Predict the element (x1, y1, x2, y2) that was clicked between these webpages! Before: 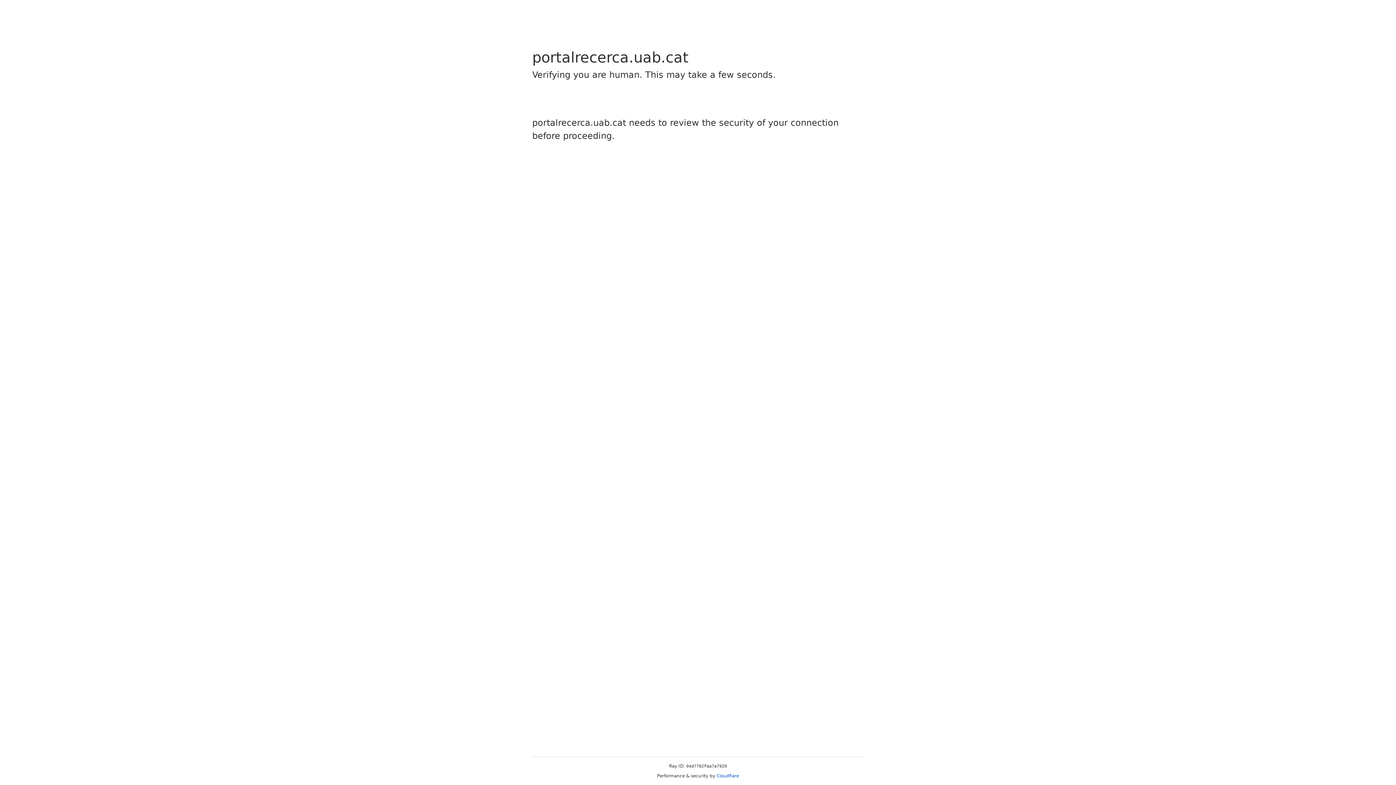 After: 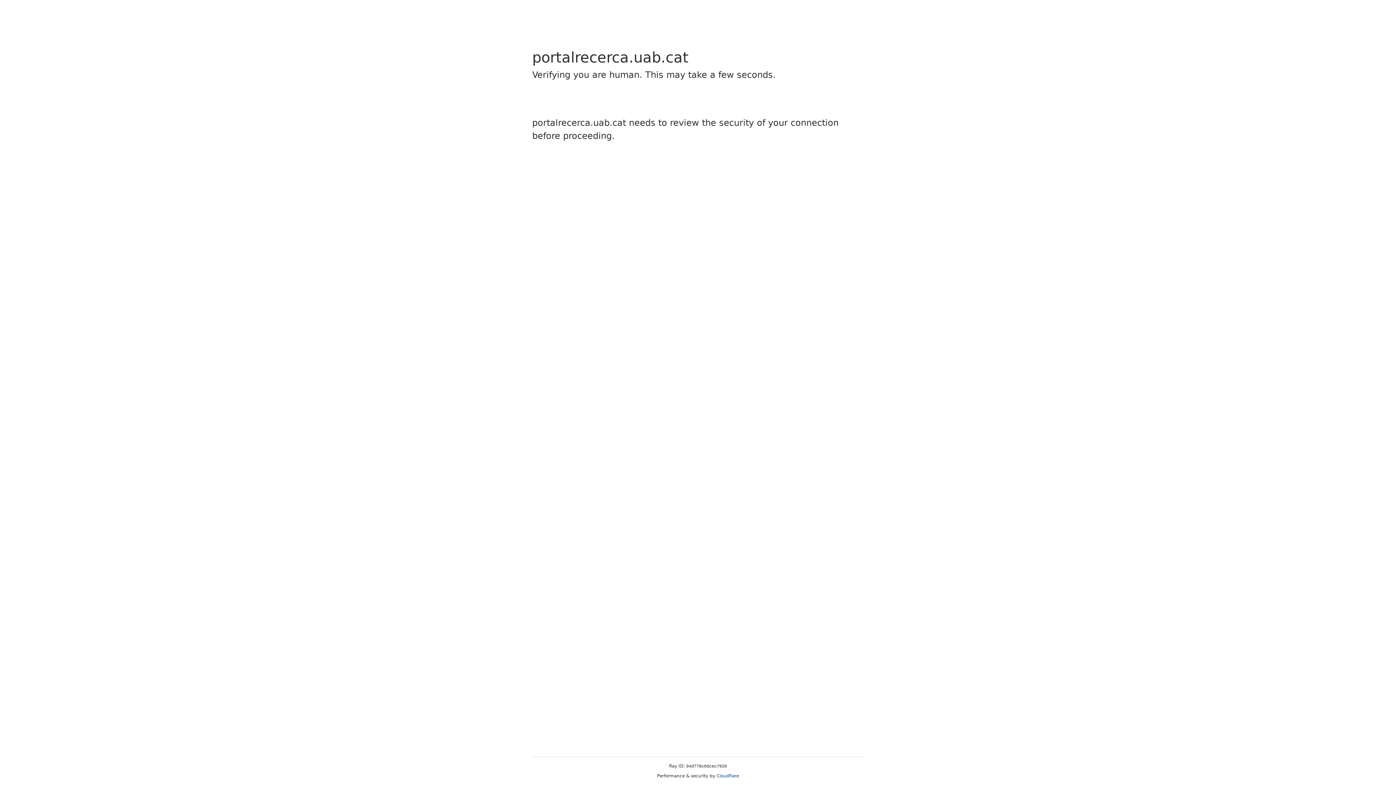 Action: label: Cloudflare bbox: (716, 773, 739, 778)